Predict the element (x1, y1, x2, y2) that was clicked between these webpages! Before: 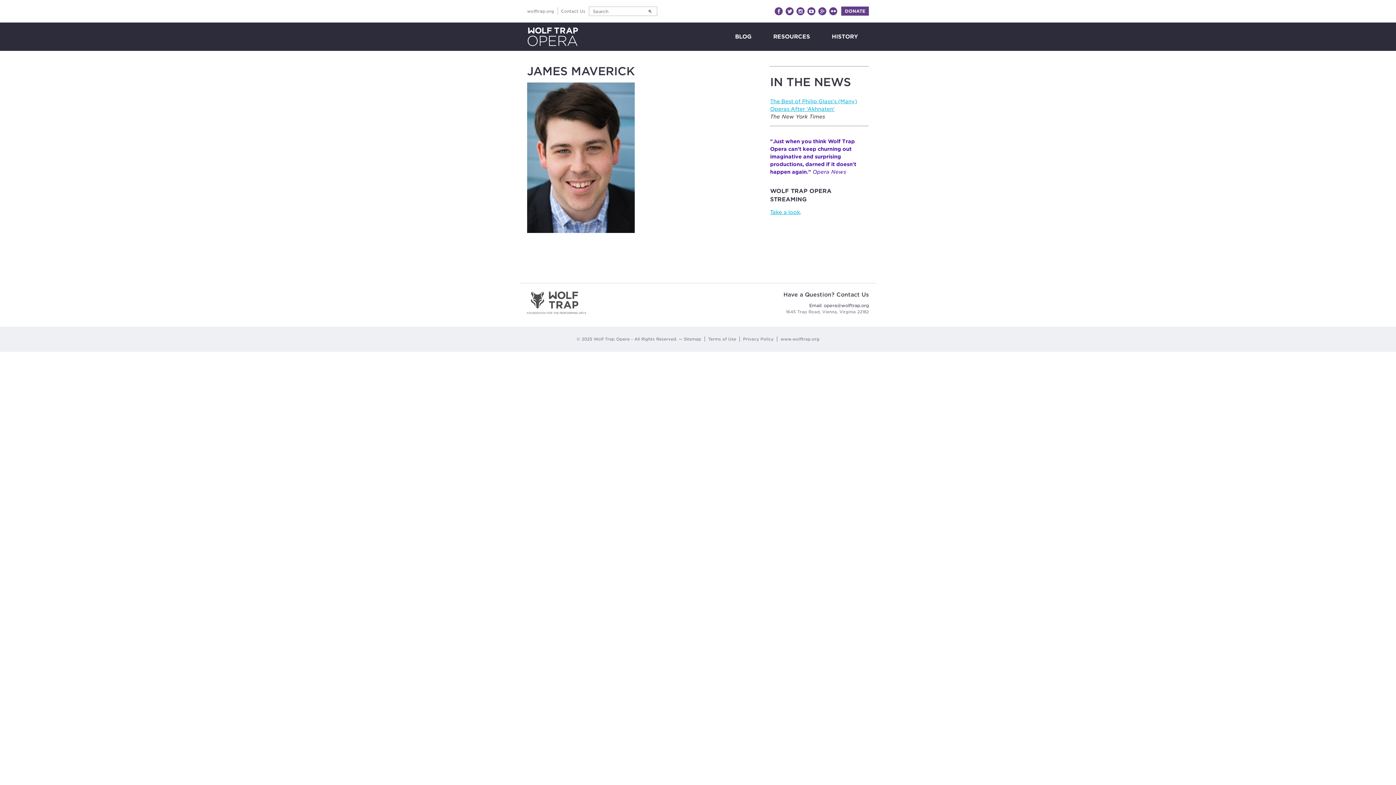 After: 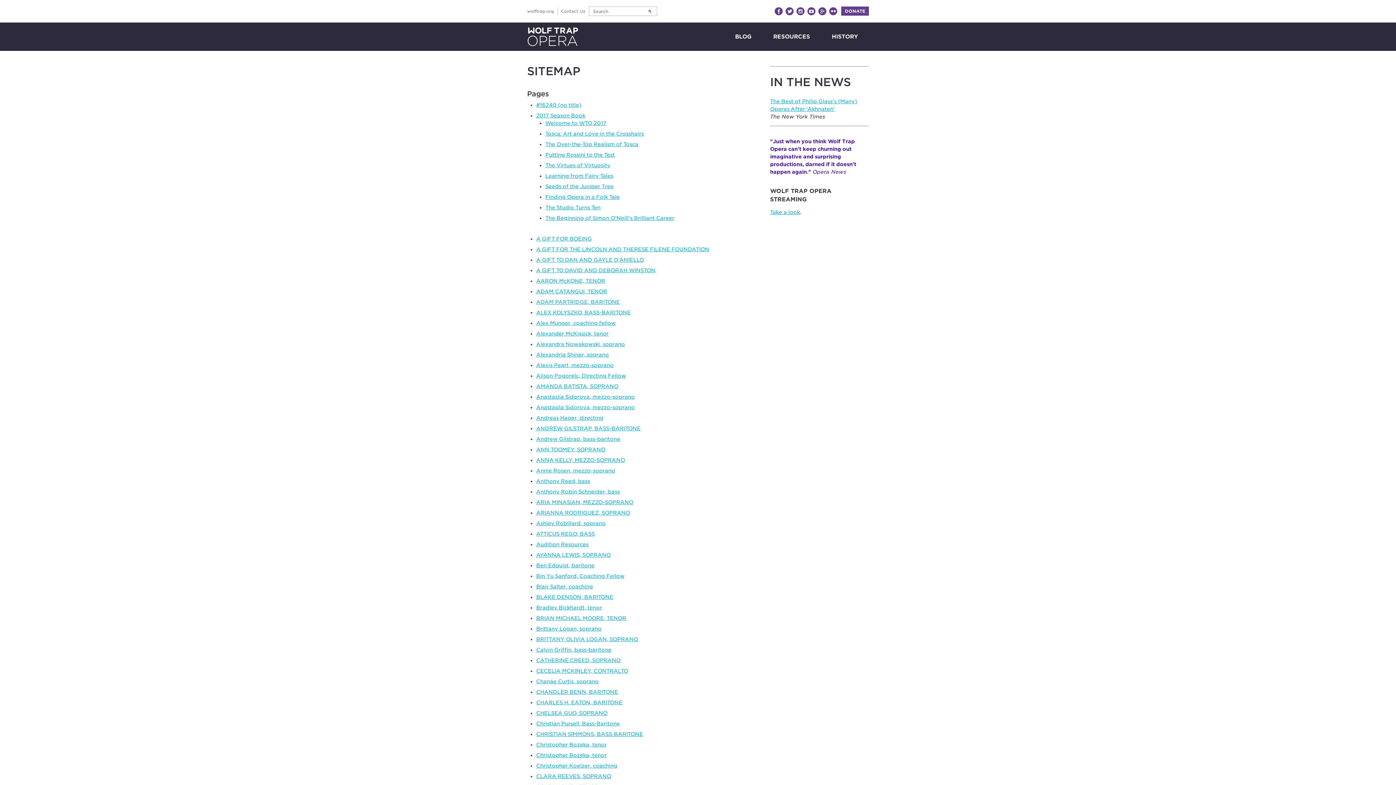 Action: label: Sitemap bbox: (684, 336, 701, 341)